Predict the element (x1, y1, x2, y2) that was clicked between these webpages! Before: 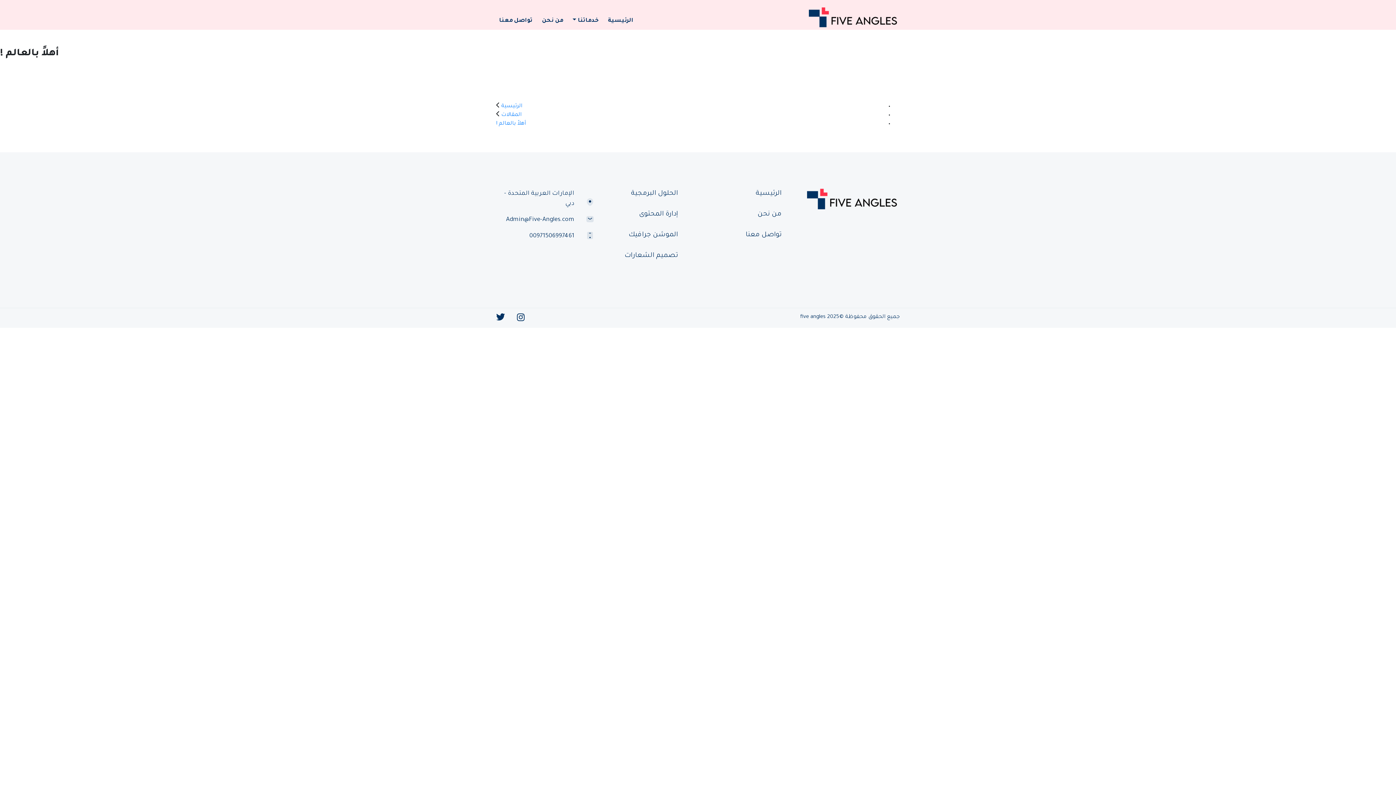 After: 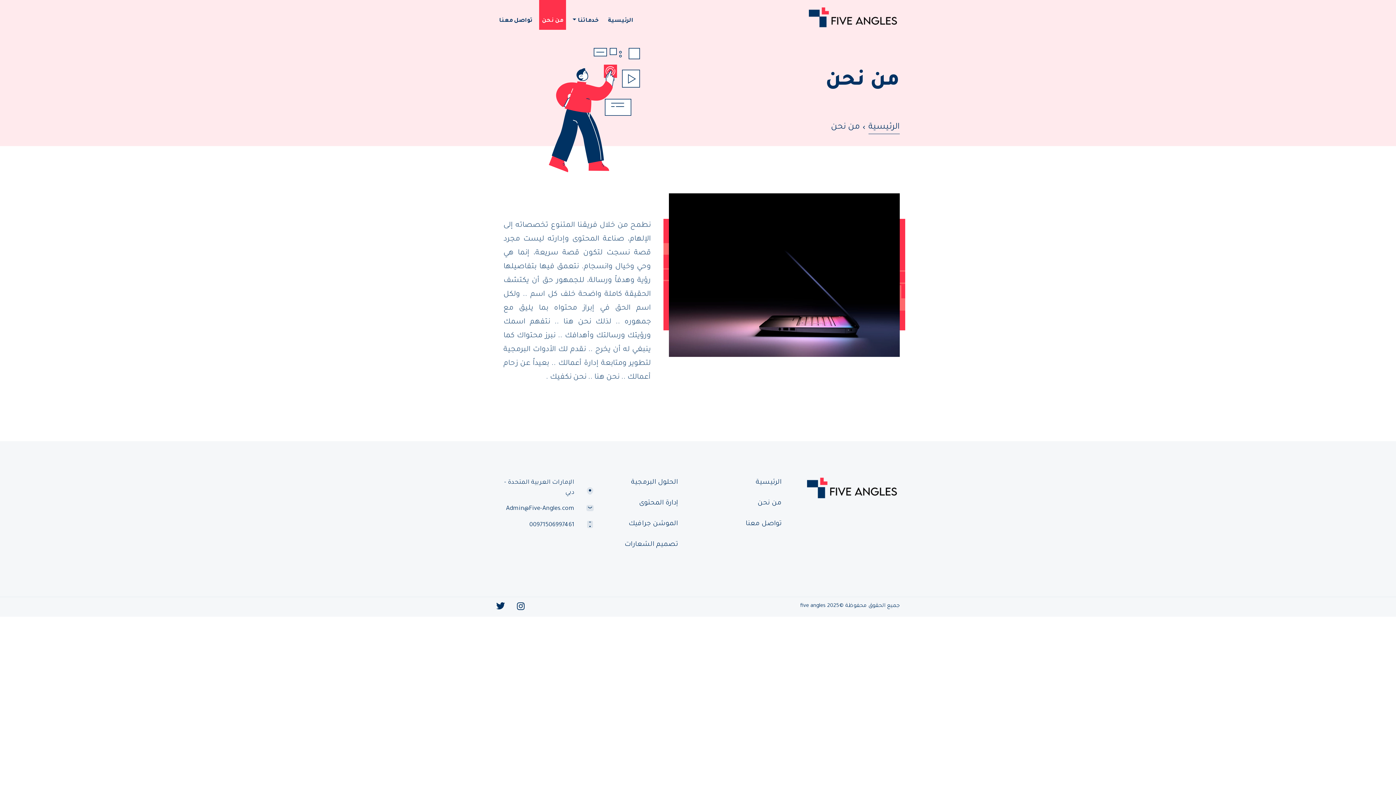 Action: label: من نحن bbox: (703, 209, 781, 219)